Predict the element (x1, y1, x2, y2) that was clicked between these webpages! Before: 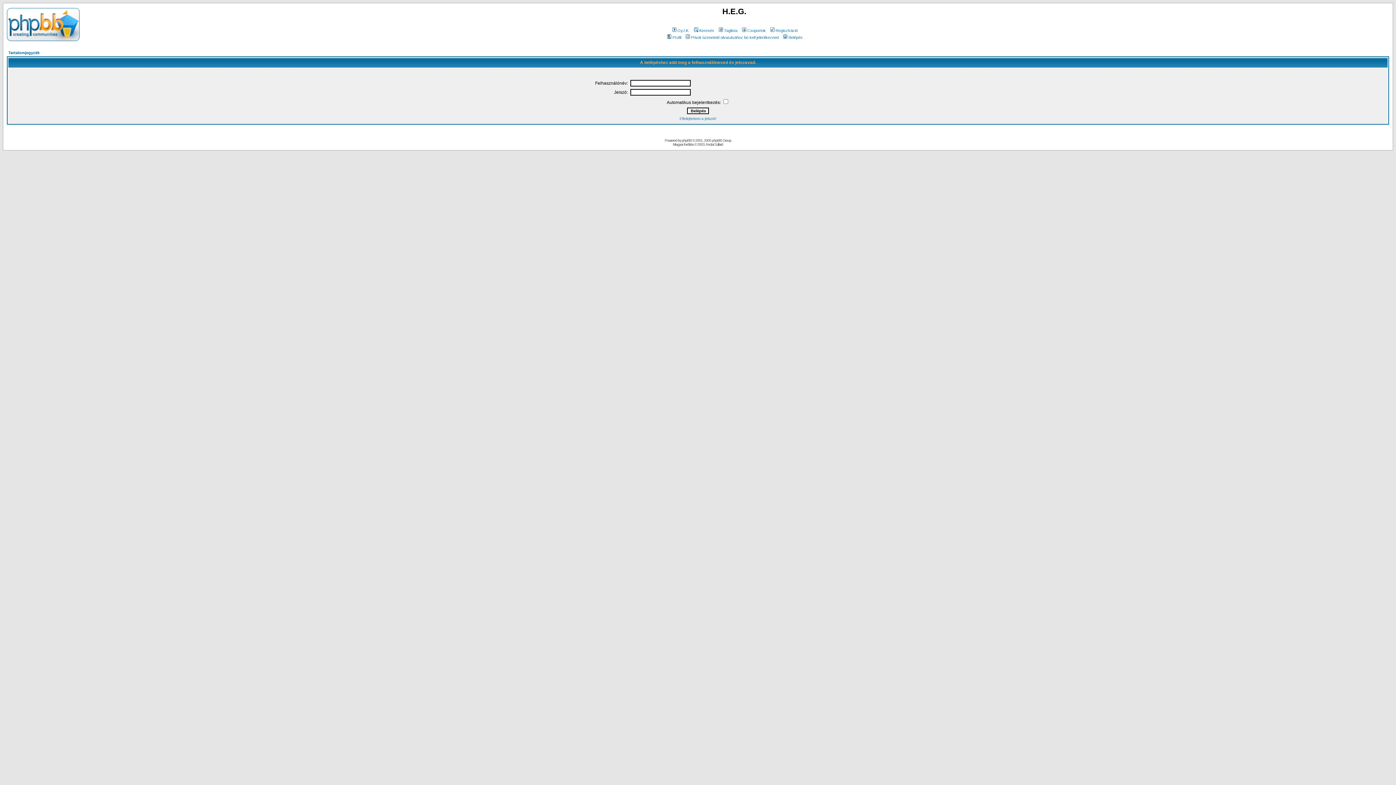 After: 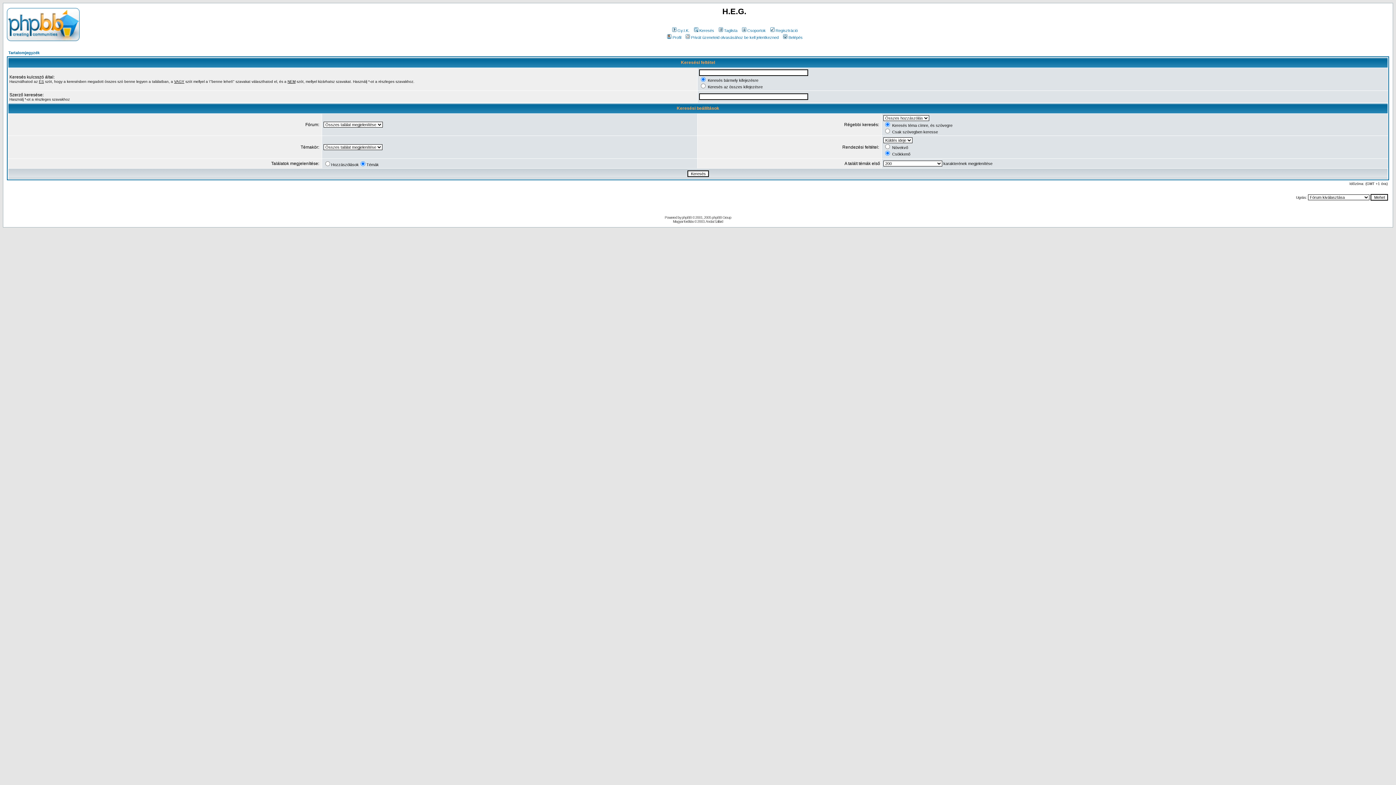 Action: bbox: (692, 28, 714, 32) label: Keresés